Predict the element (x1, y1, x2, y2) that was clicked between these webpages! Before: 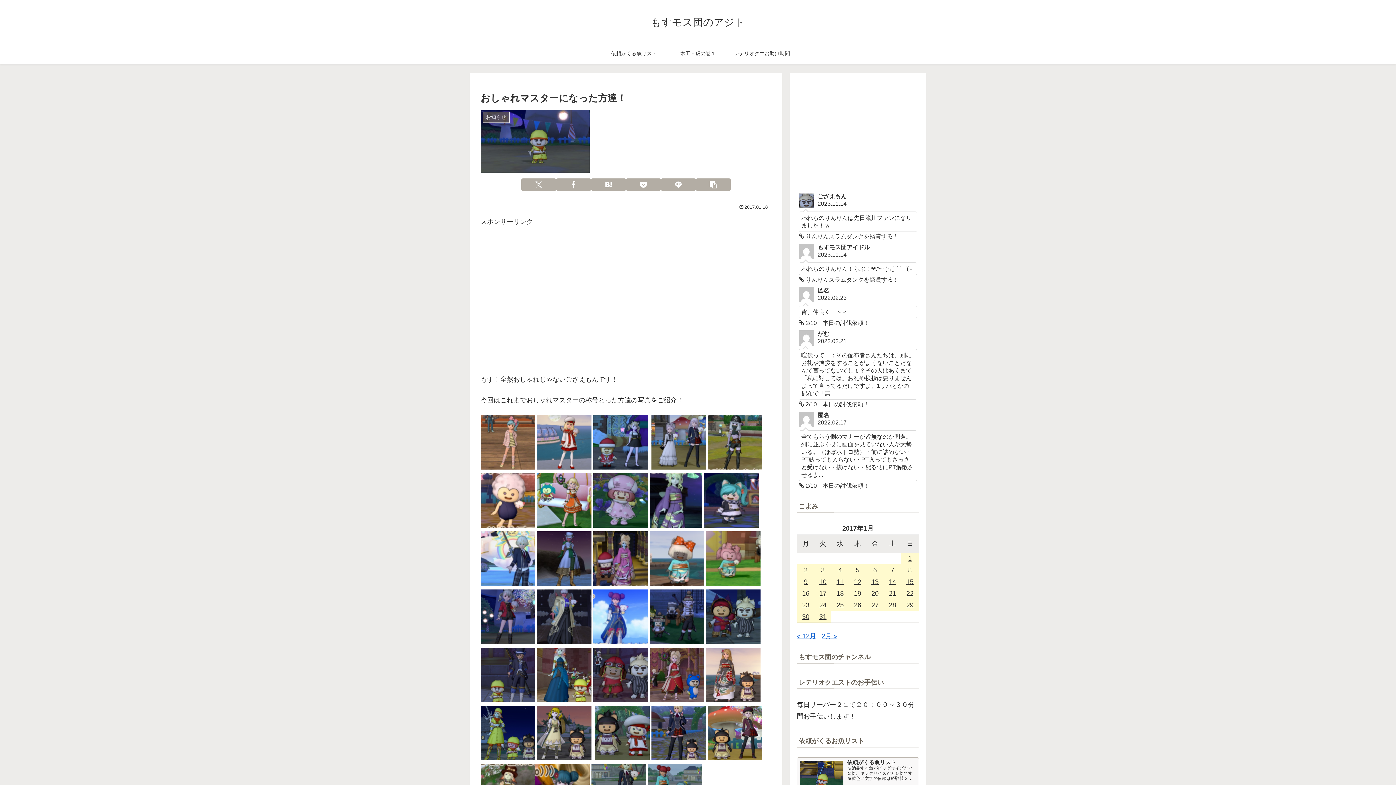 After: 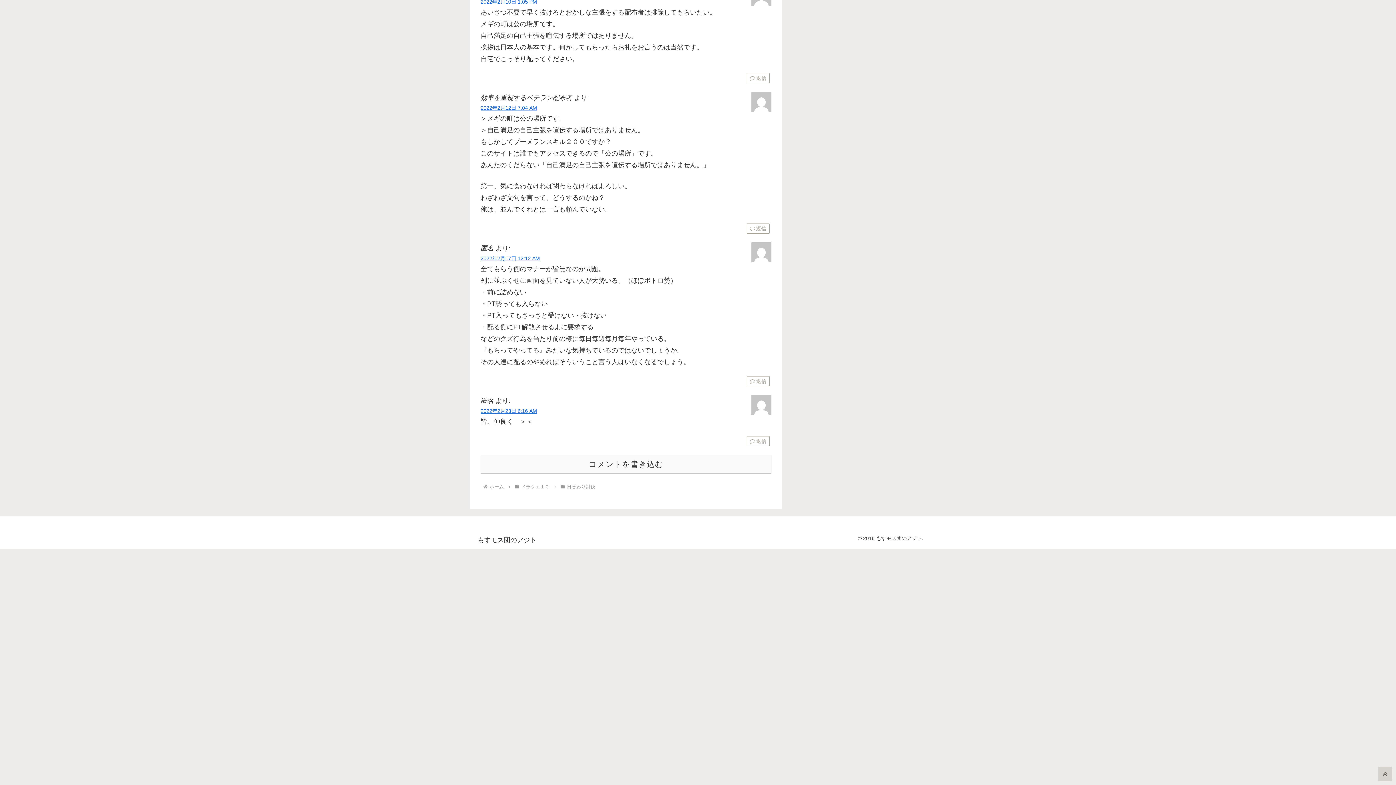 Action: bbox: (797, 410, 919, 491) label: 匿名
2022.02.17
全てもらう側のマナーが皆無なのが問題。列に並ぶくせに画面を見ていない人が大勢いる。（ほぼボトロ勢）・前に詰めない・PT誘っても入らない・PT入ってもさっさと受けない・抜けない・配る側にPT解散させるよ...
 2/10　本日の討伐依頼！